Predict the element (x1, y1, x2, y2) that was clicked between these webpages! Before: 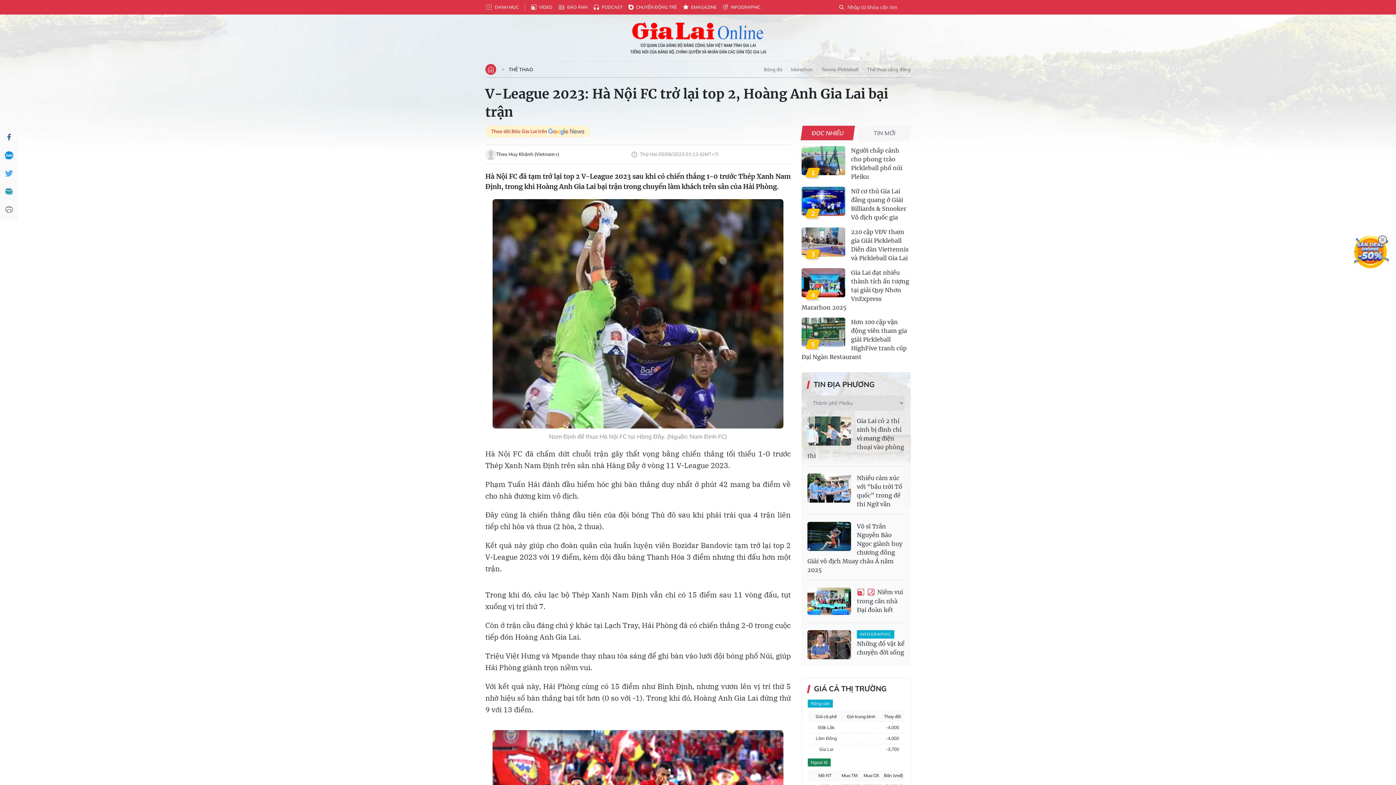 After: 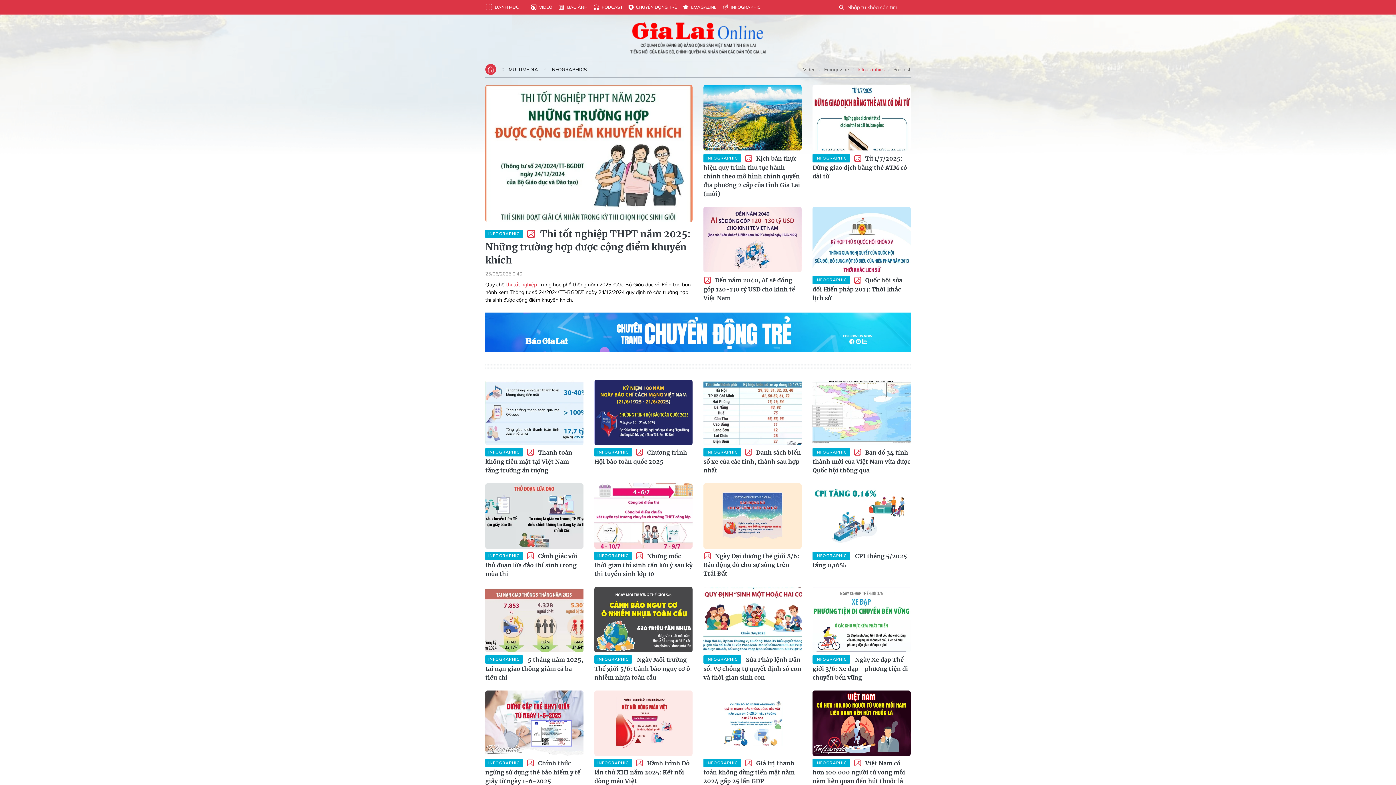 Action: label: INFOGRAPHIC bbox: (722, 3, 760, 10)